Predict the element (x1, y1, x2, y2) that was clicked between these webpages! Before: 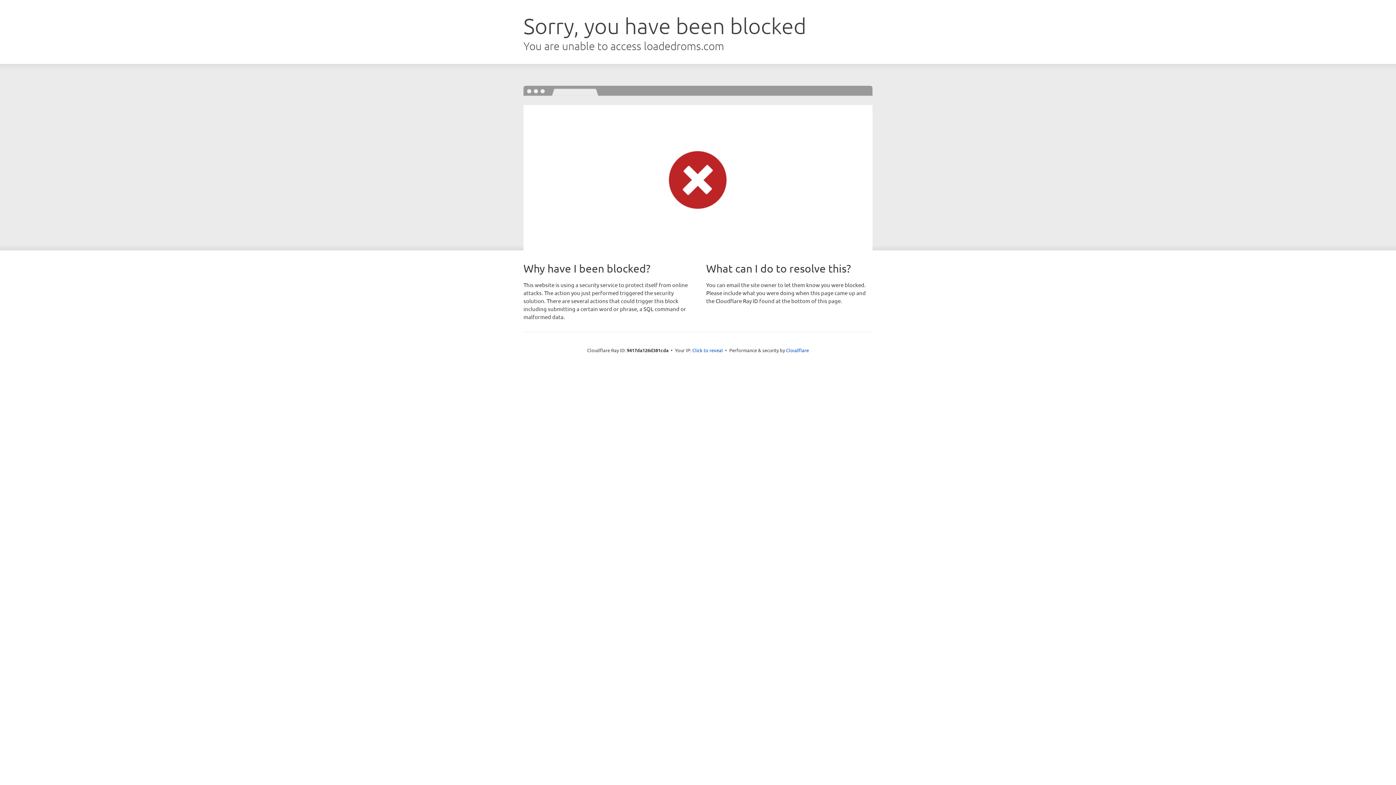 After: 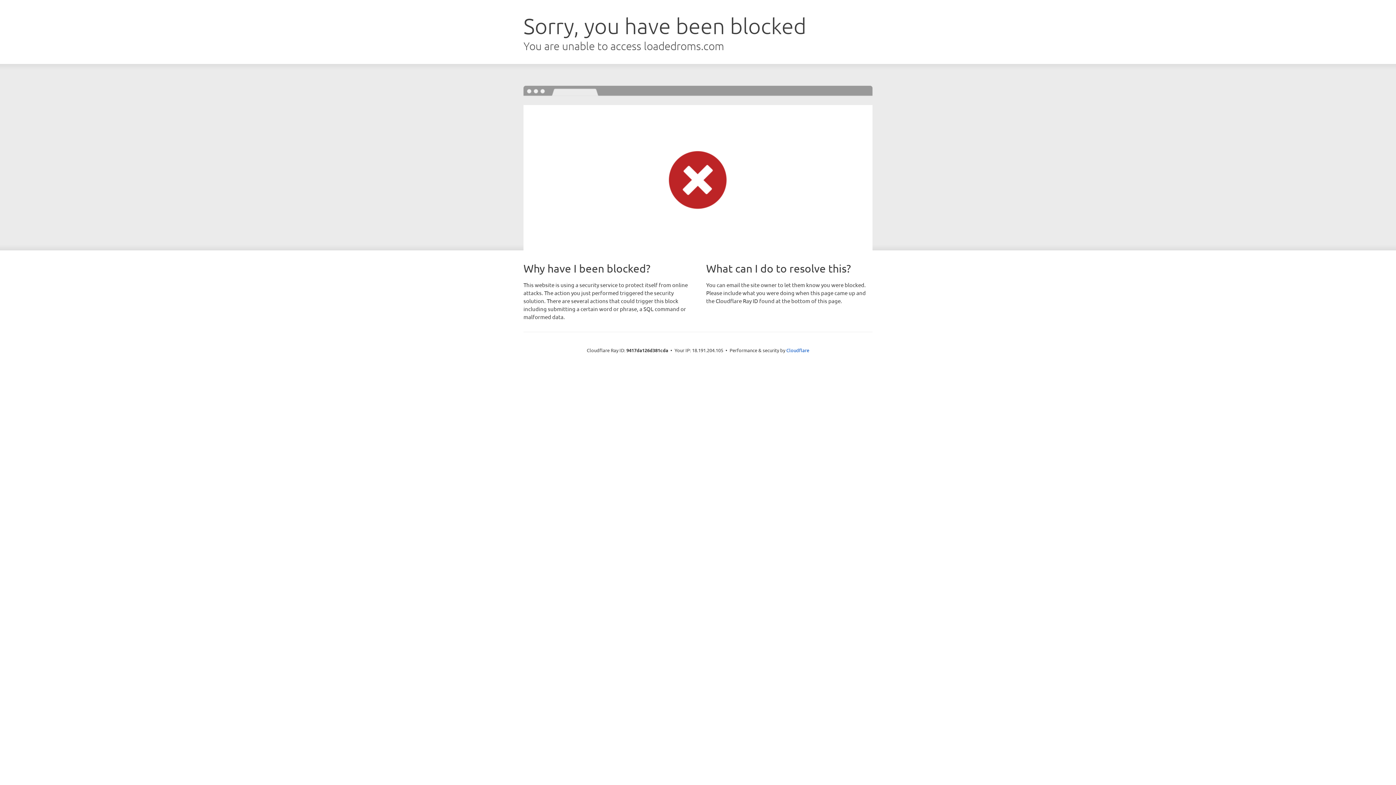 Action: label: Click to reveal bbox: (692, 346, 723, 353)